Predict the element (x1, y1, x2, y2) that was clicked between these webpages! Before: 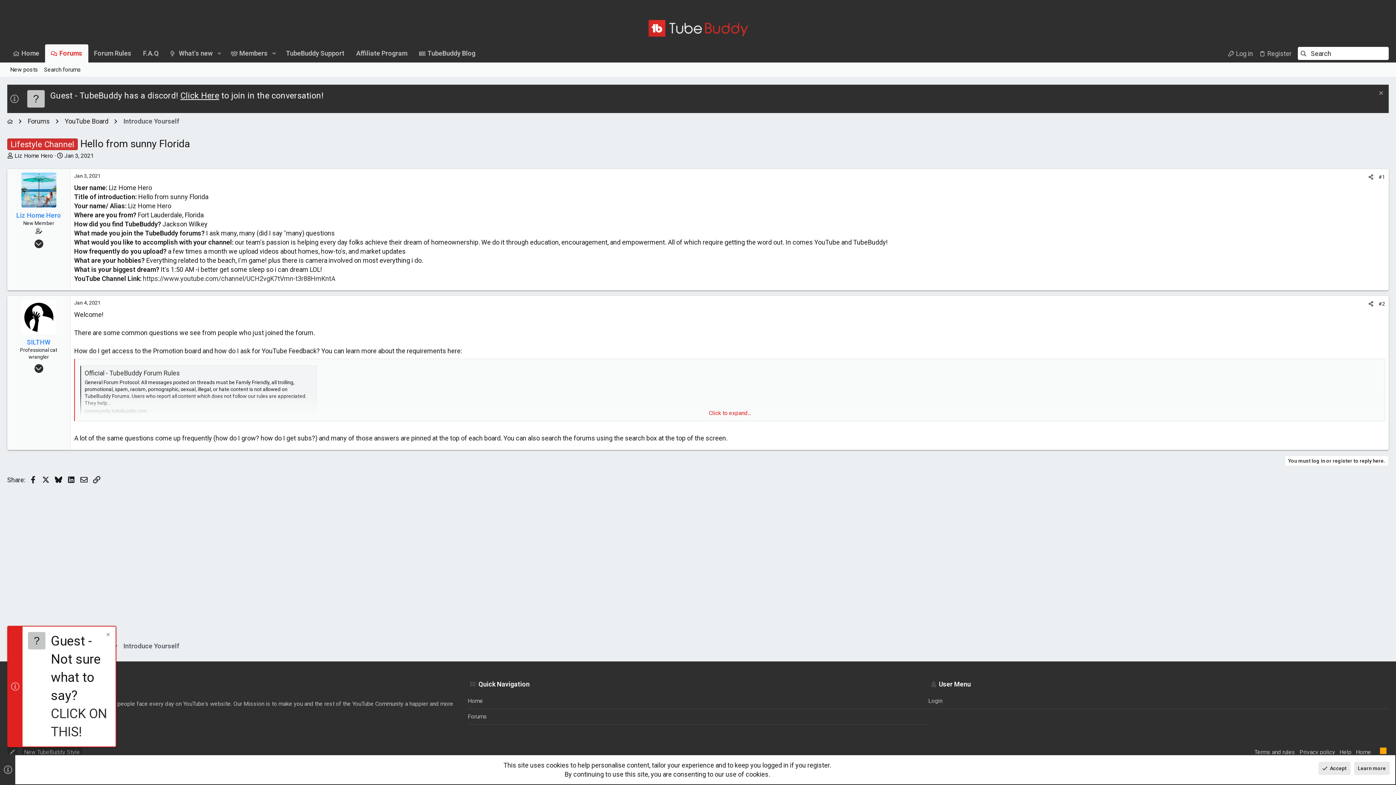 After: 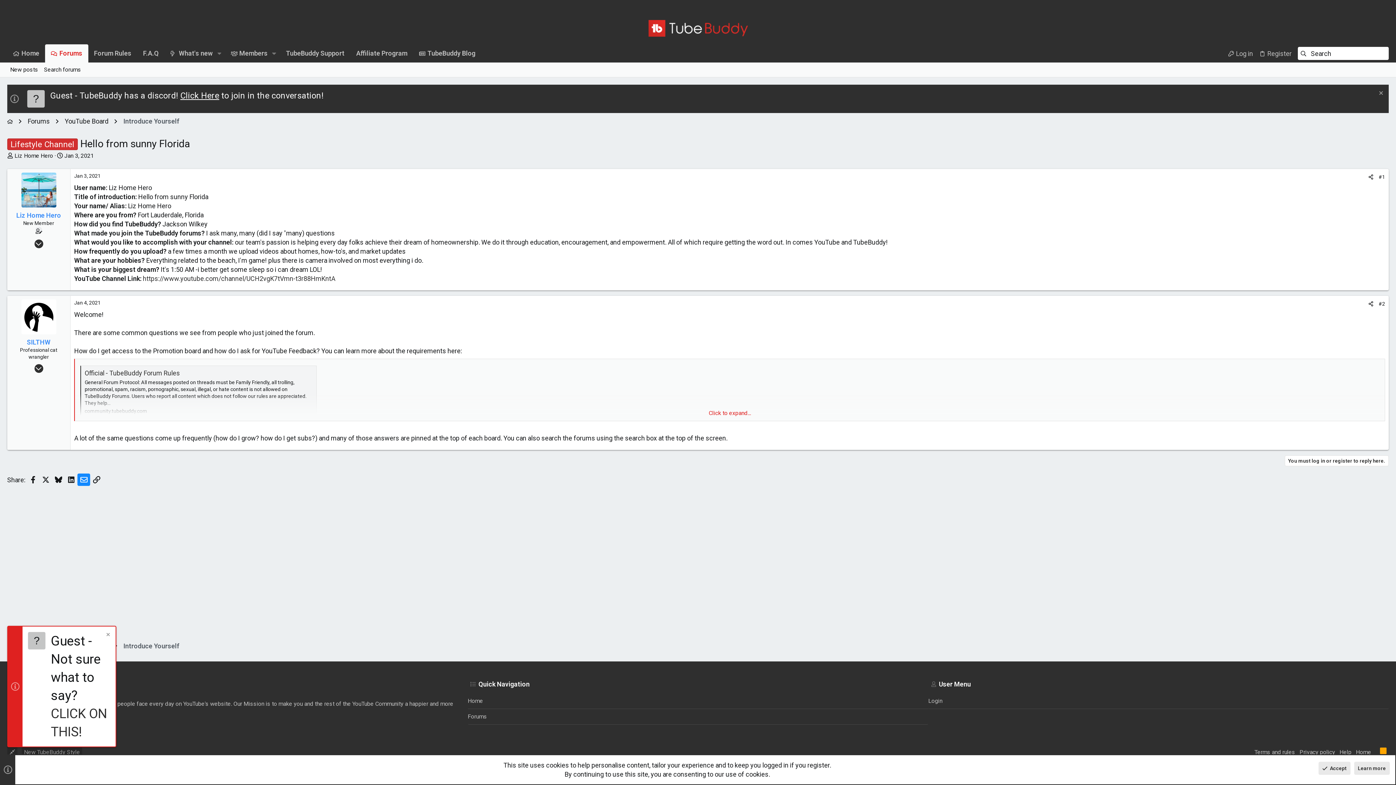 Action: bbox: (77, 473, 90, 486) label: Email